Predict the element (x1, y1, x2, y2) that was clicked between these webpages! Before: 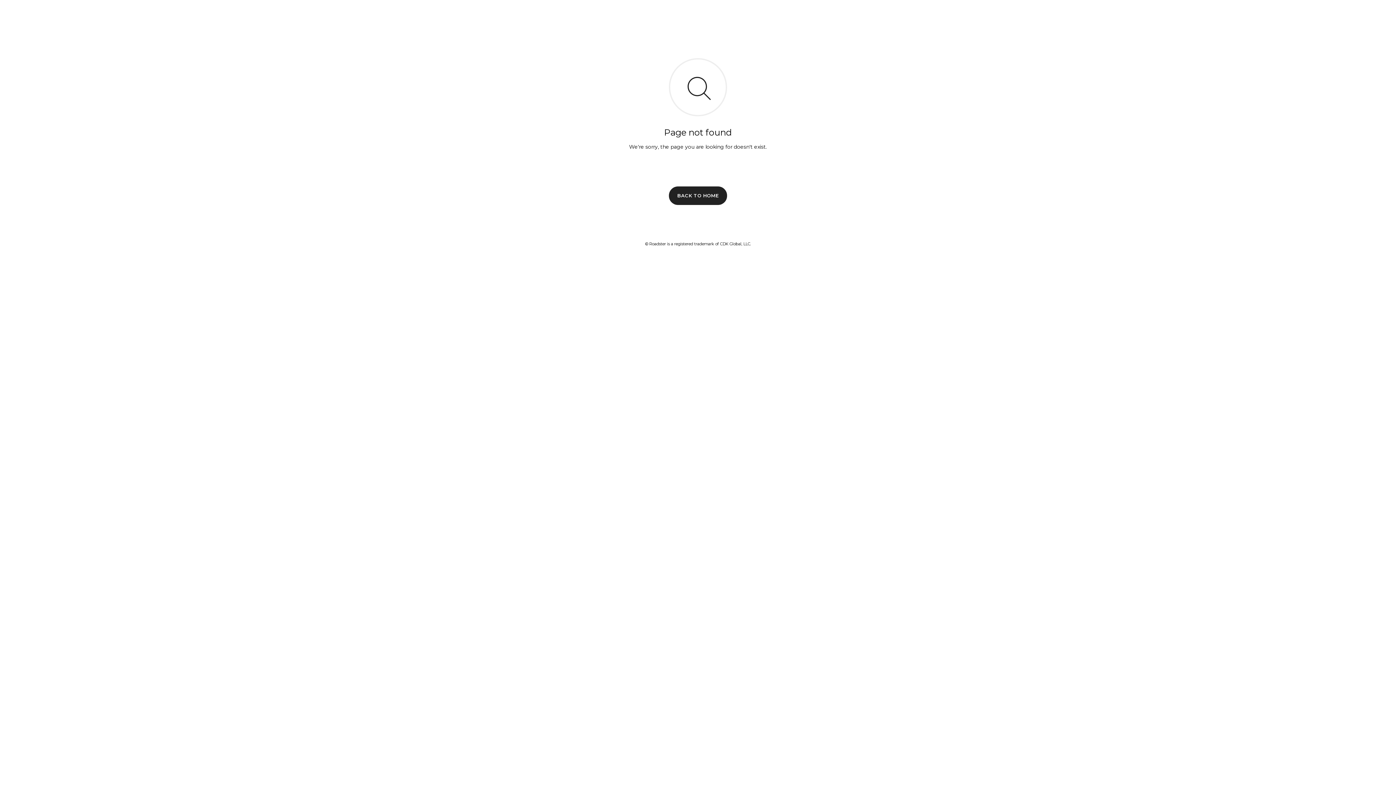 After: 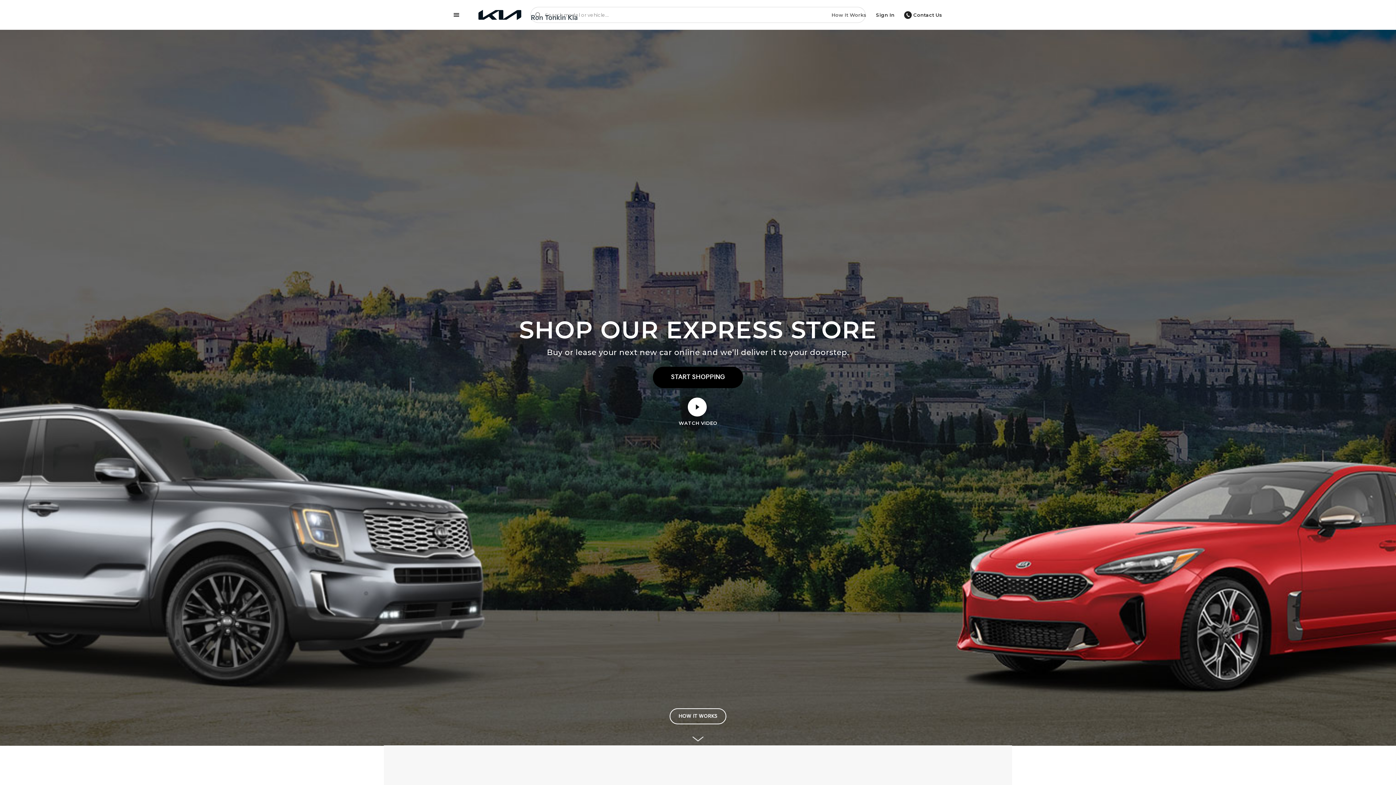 Action: bbox: (669, 186, 727, 204) label: BACK TO HOME